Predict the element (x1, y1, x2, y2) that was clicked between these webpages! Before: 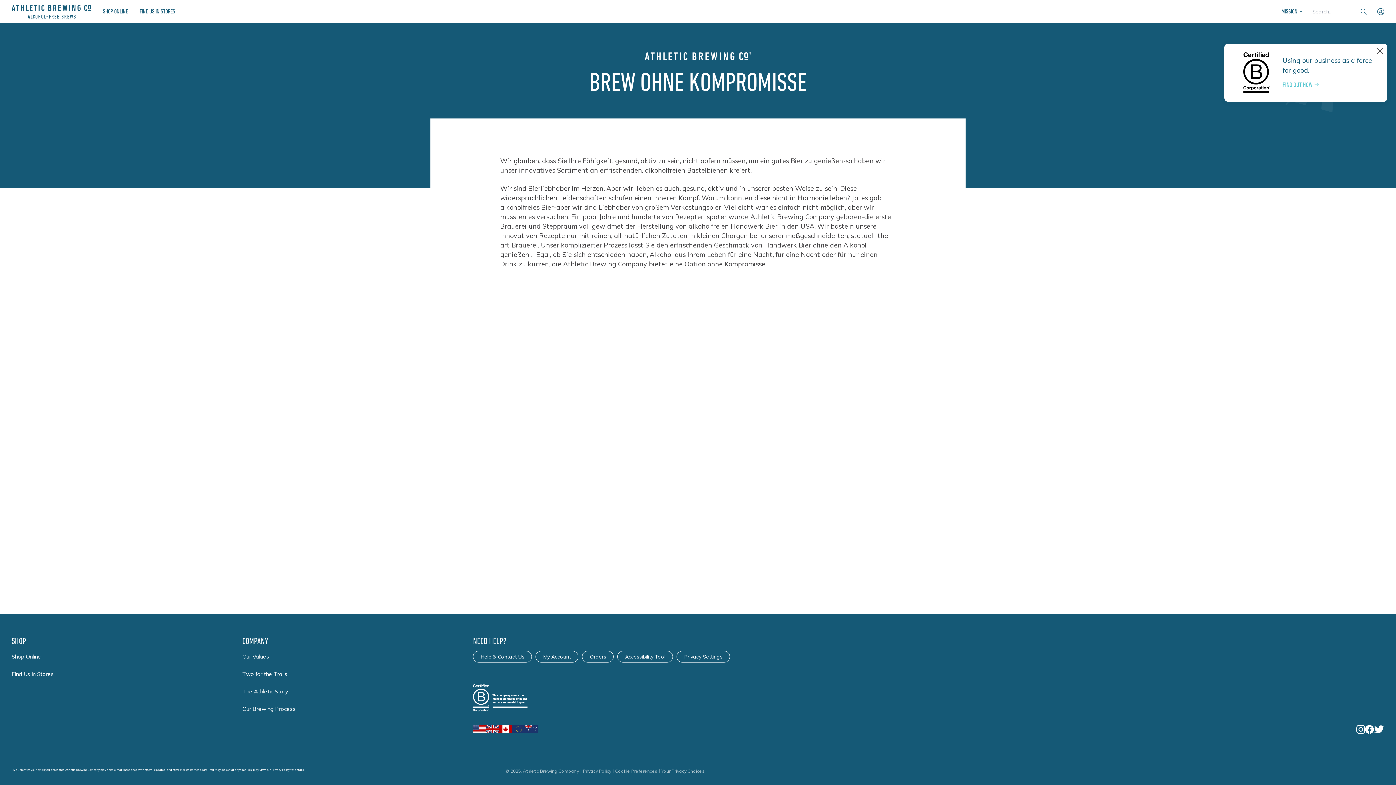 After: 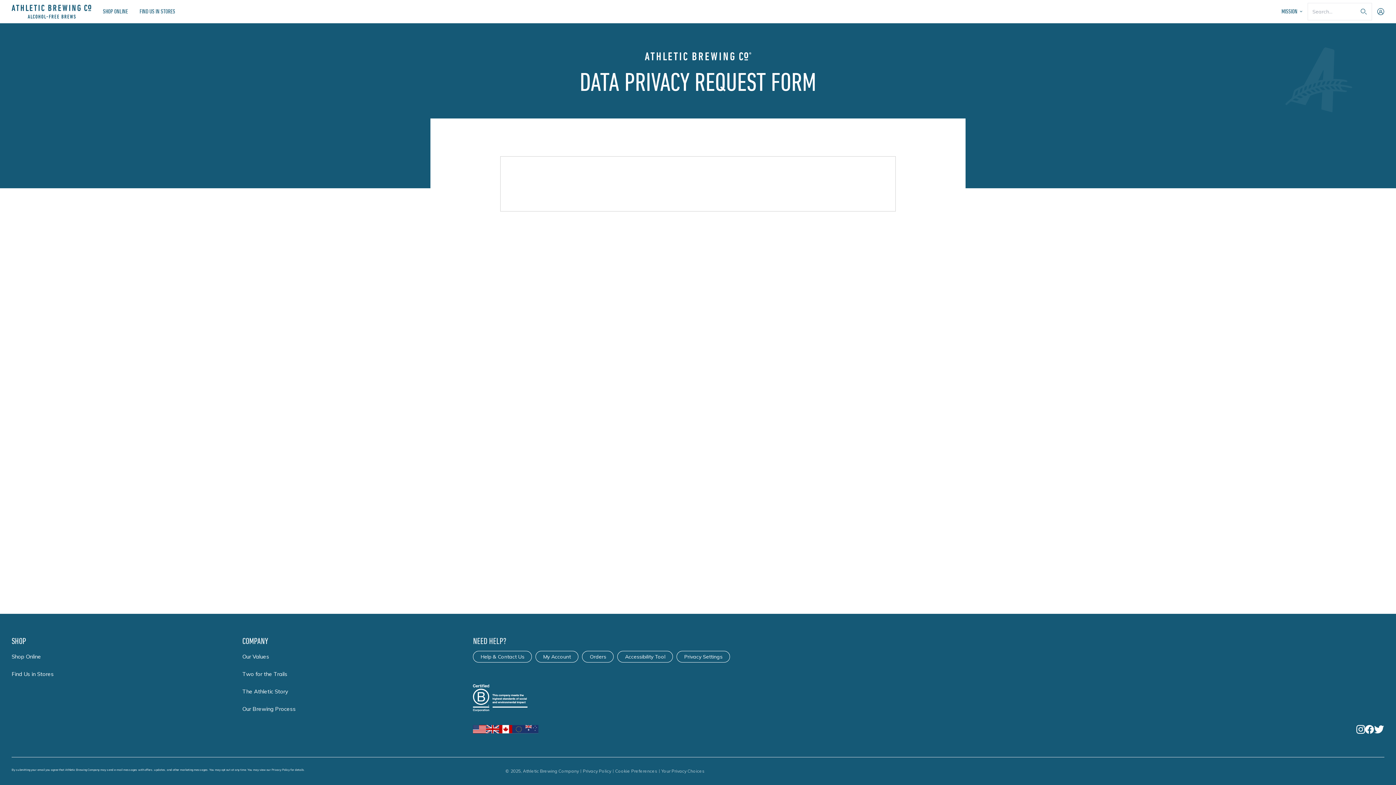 Action: bbox: (661, 768, 704, 775) label: Your Privacy Choices